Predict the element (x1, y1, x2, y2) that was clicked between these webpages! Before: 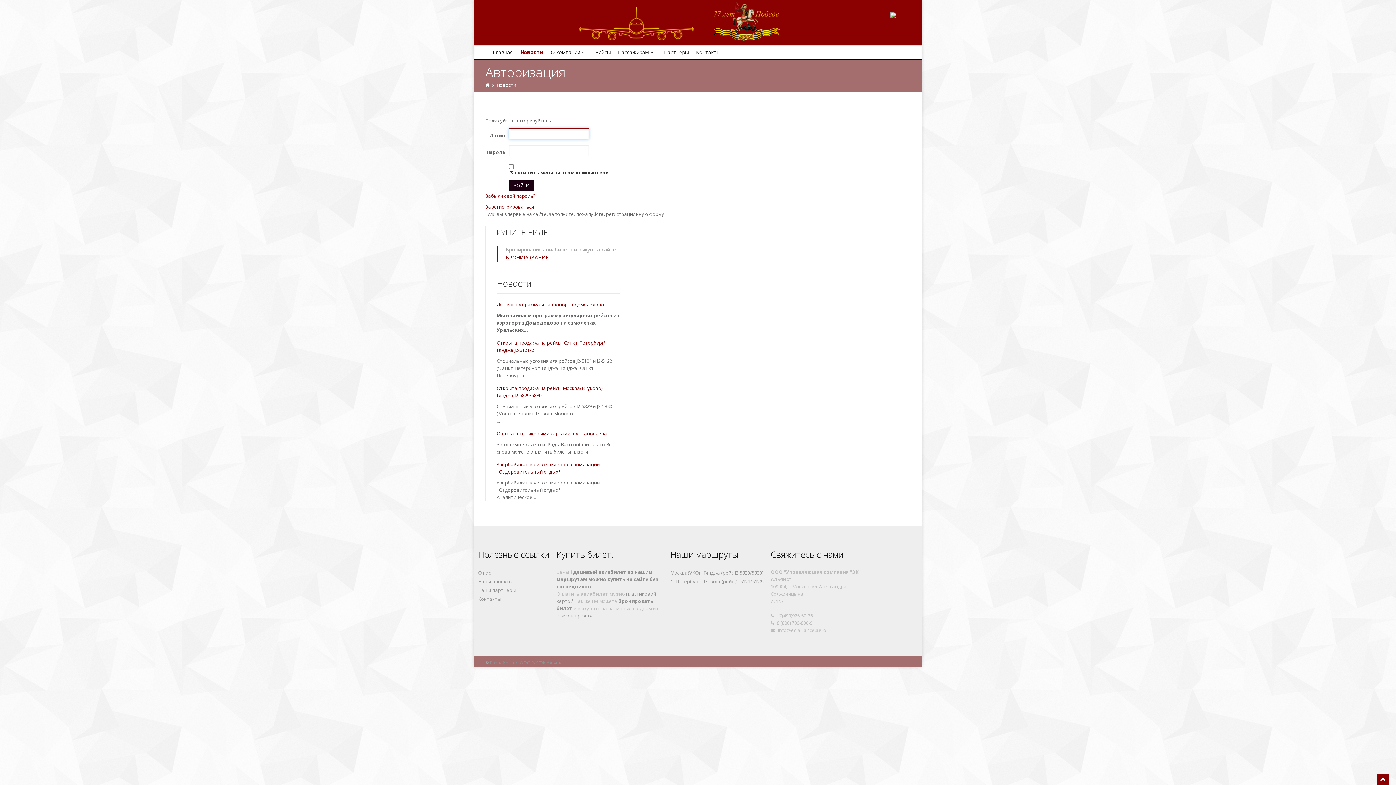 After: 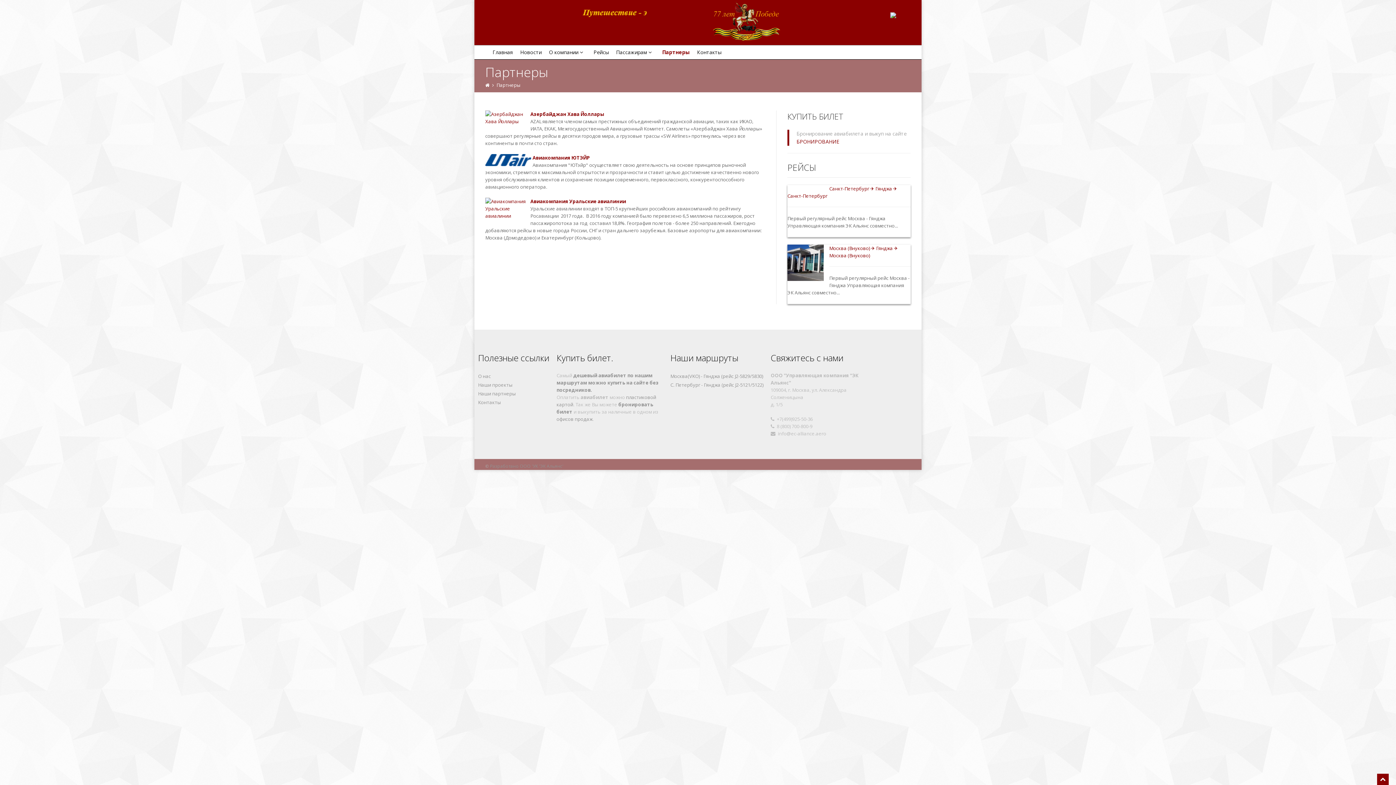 Action: label: Партнеры bbox: (664, 45, 688, 59)